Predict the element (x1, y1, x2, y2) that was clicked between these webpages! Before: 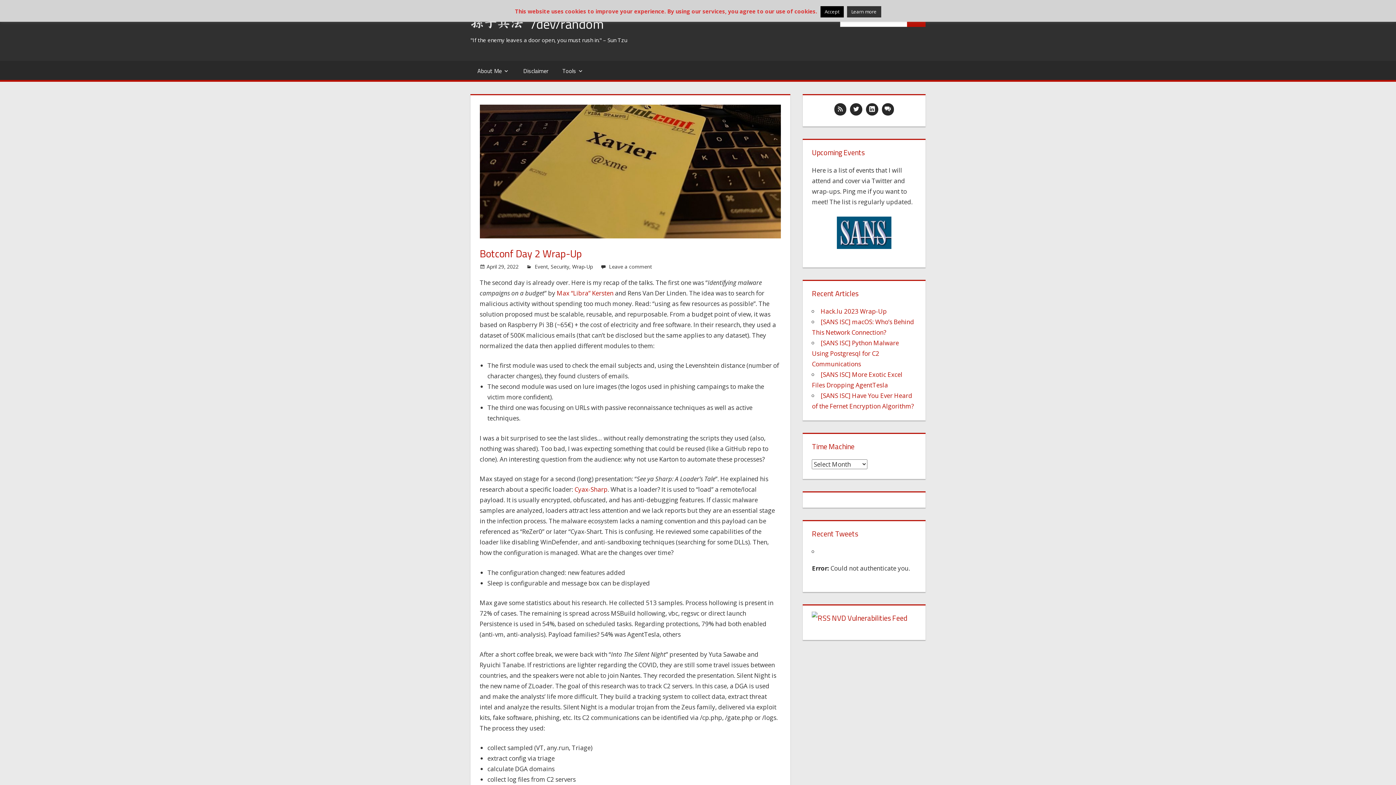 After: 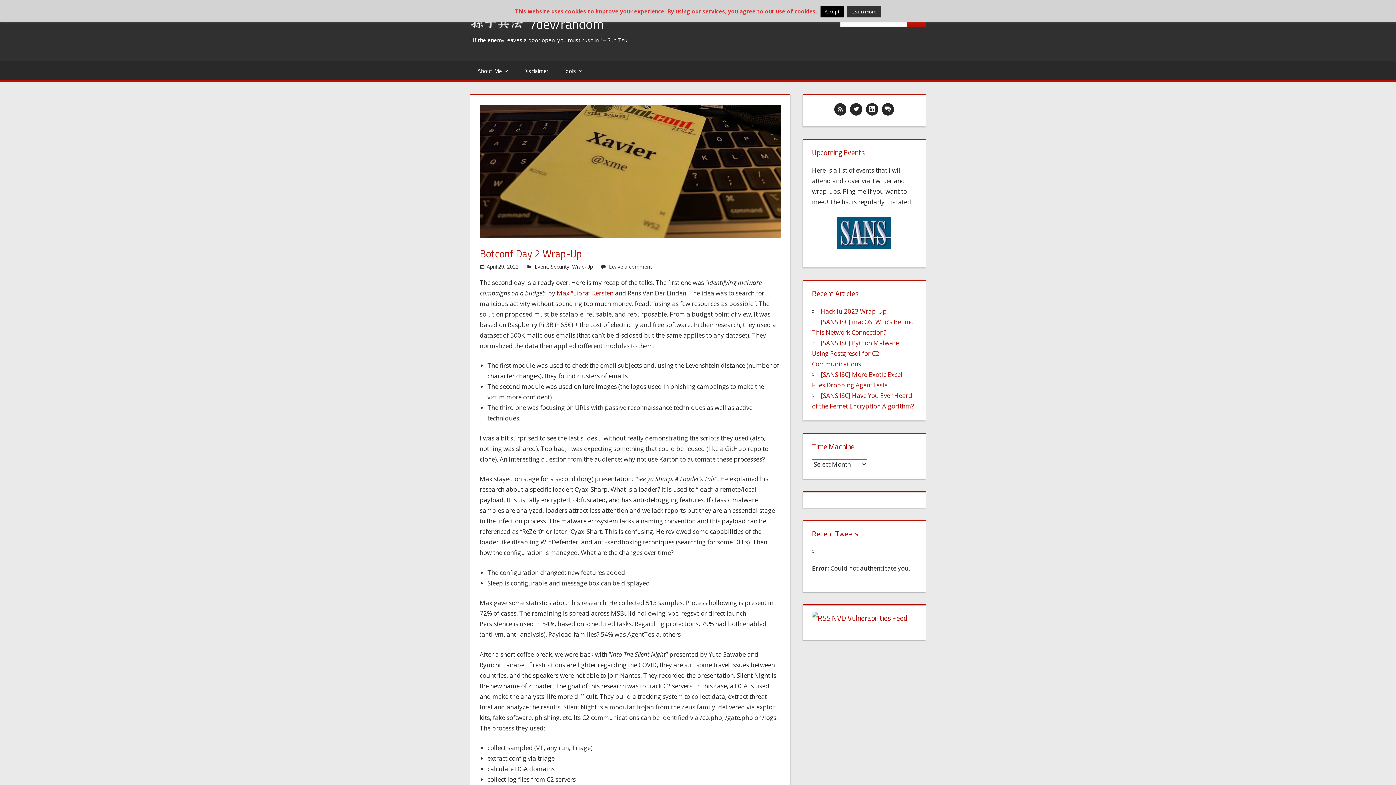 Action: bbox: (574, 485, 607, 493) label: Cyax-Sharp